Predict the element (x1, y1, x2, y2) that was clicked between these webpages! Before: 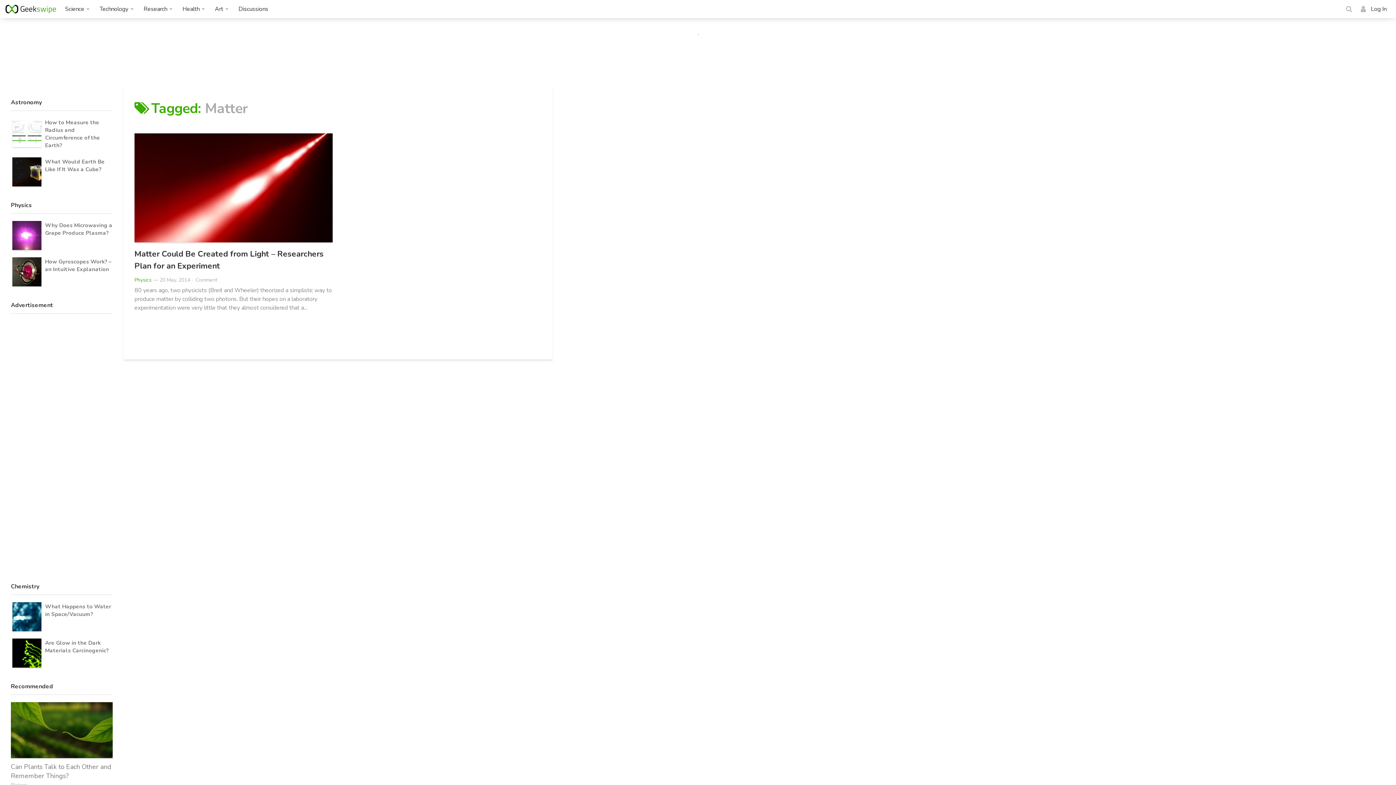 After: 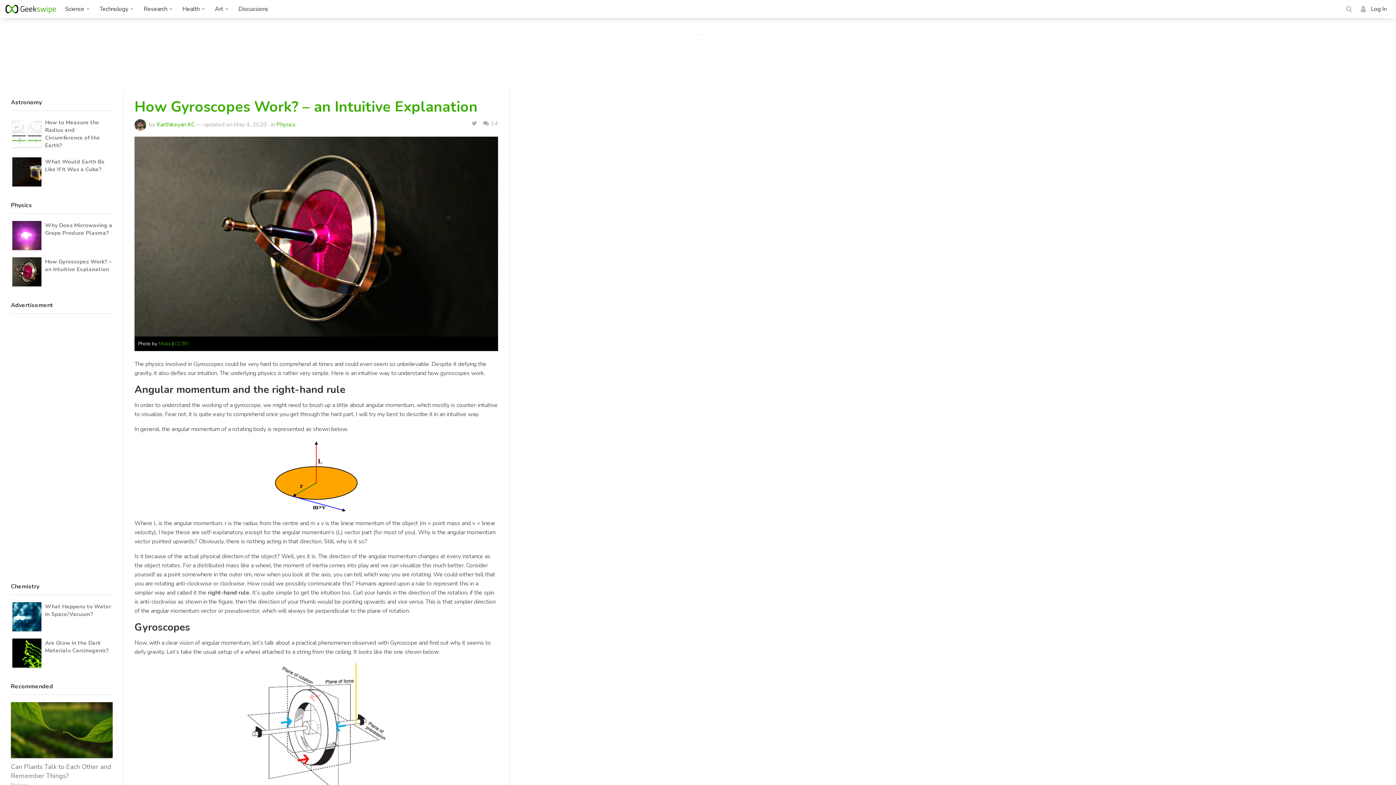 Action: label: How Gyroscopes Work? – an Intuitive Explanation bbox: (45, 258, 112, 273)